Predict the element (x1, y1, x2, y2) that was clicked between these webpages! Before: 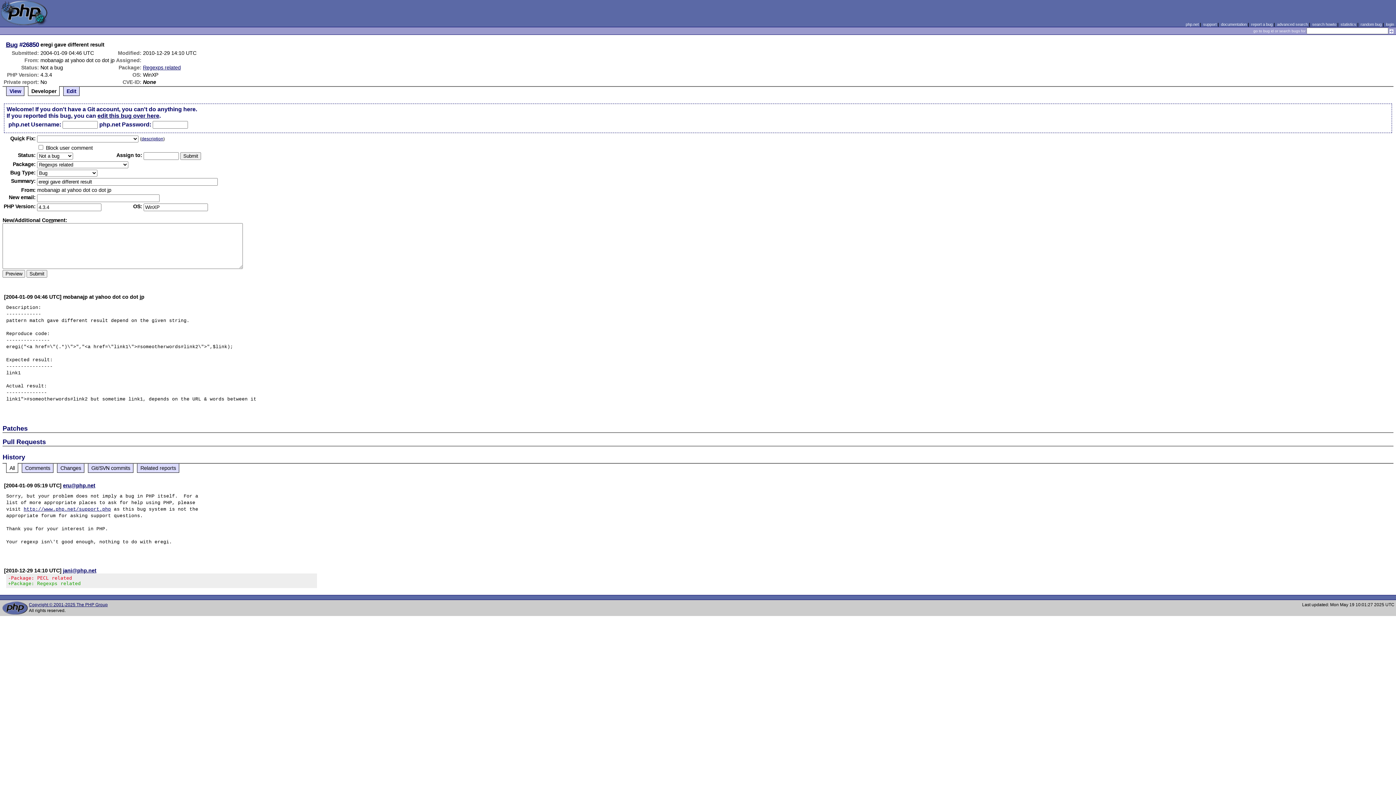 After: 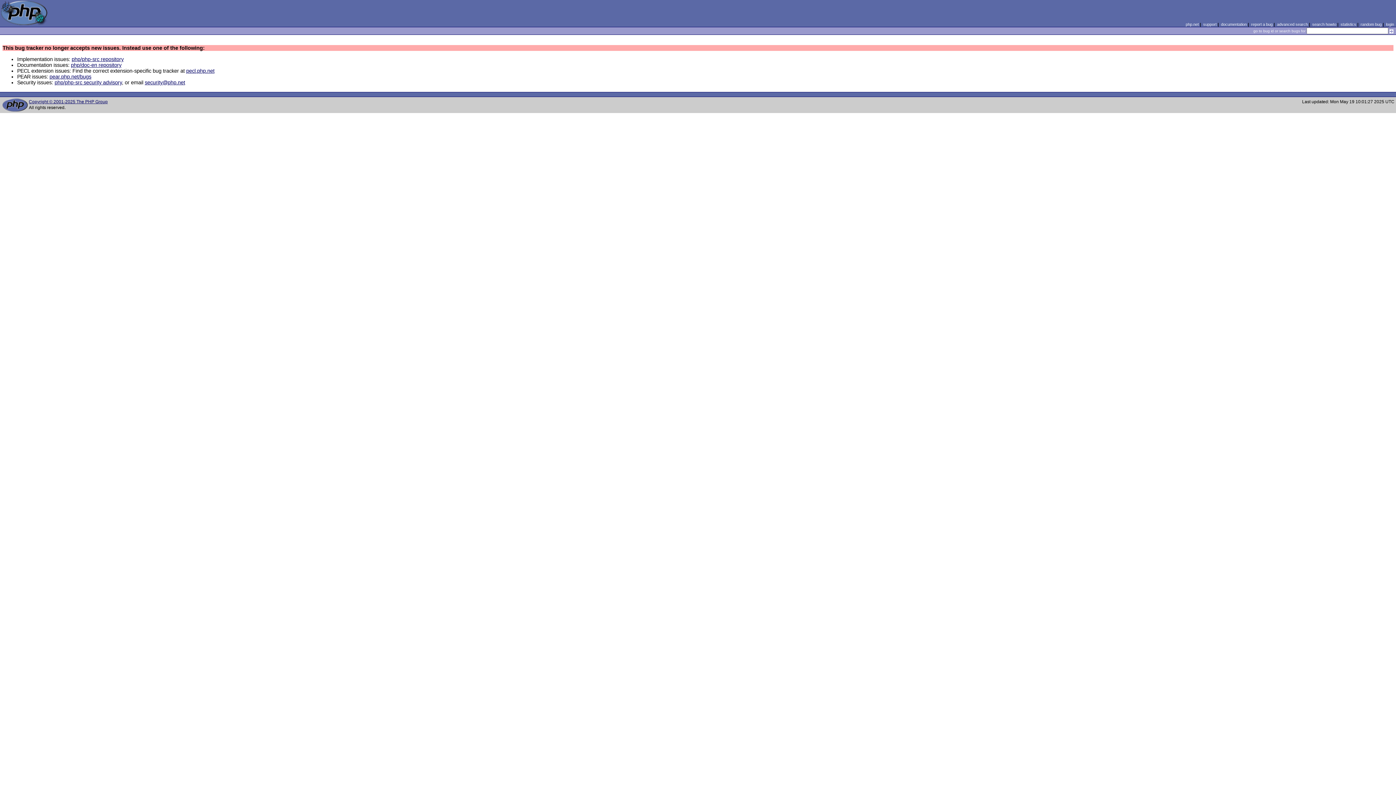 Action: label: report a bug bbox: (1251, 22, 1272, 26)